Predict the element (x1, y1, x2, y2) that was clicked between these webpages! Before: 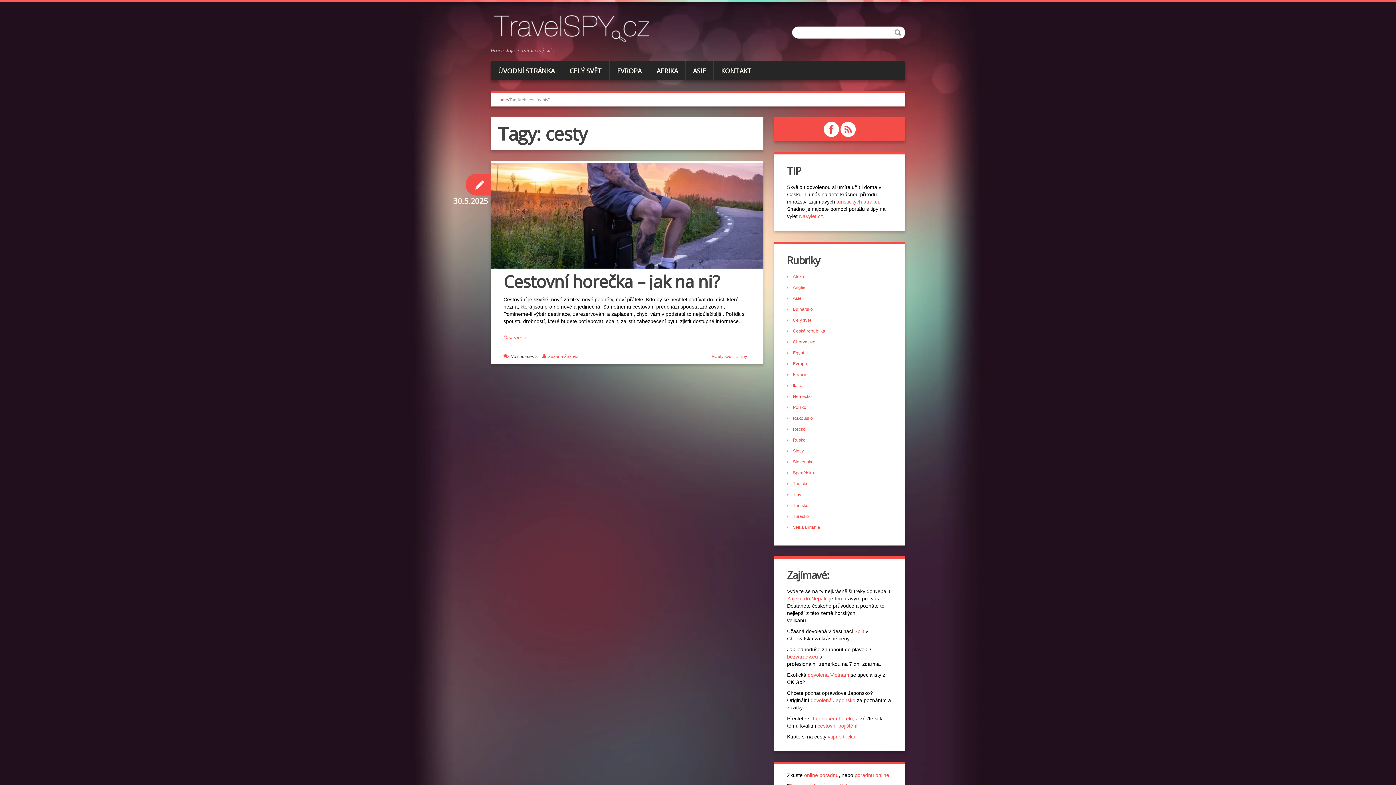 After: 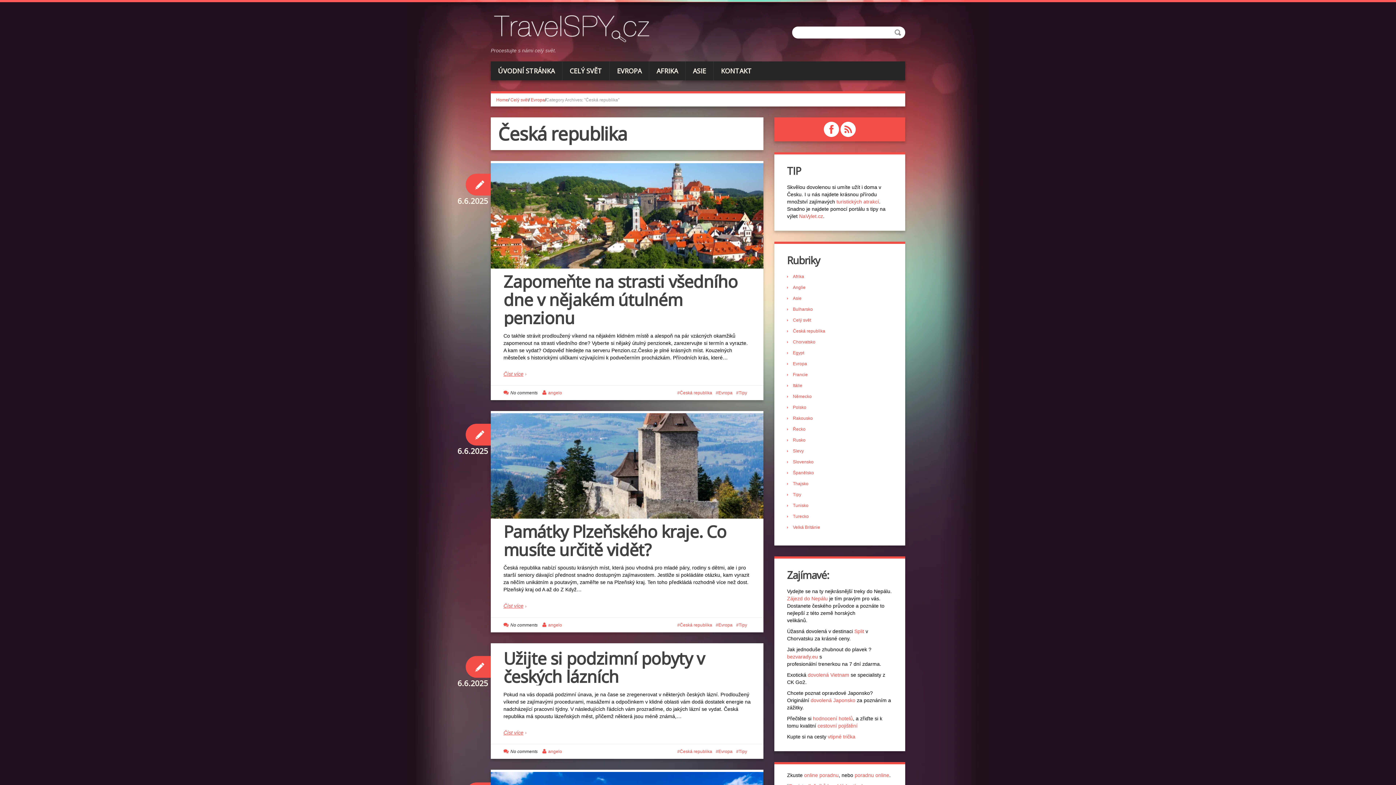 Action: label: Česká republika bbox: (793, 328, 825, 333)